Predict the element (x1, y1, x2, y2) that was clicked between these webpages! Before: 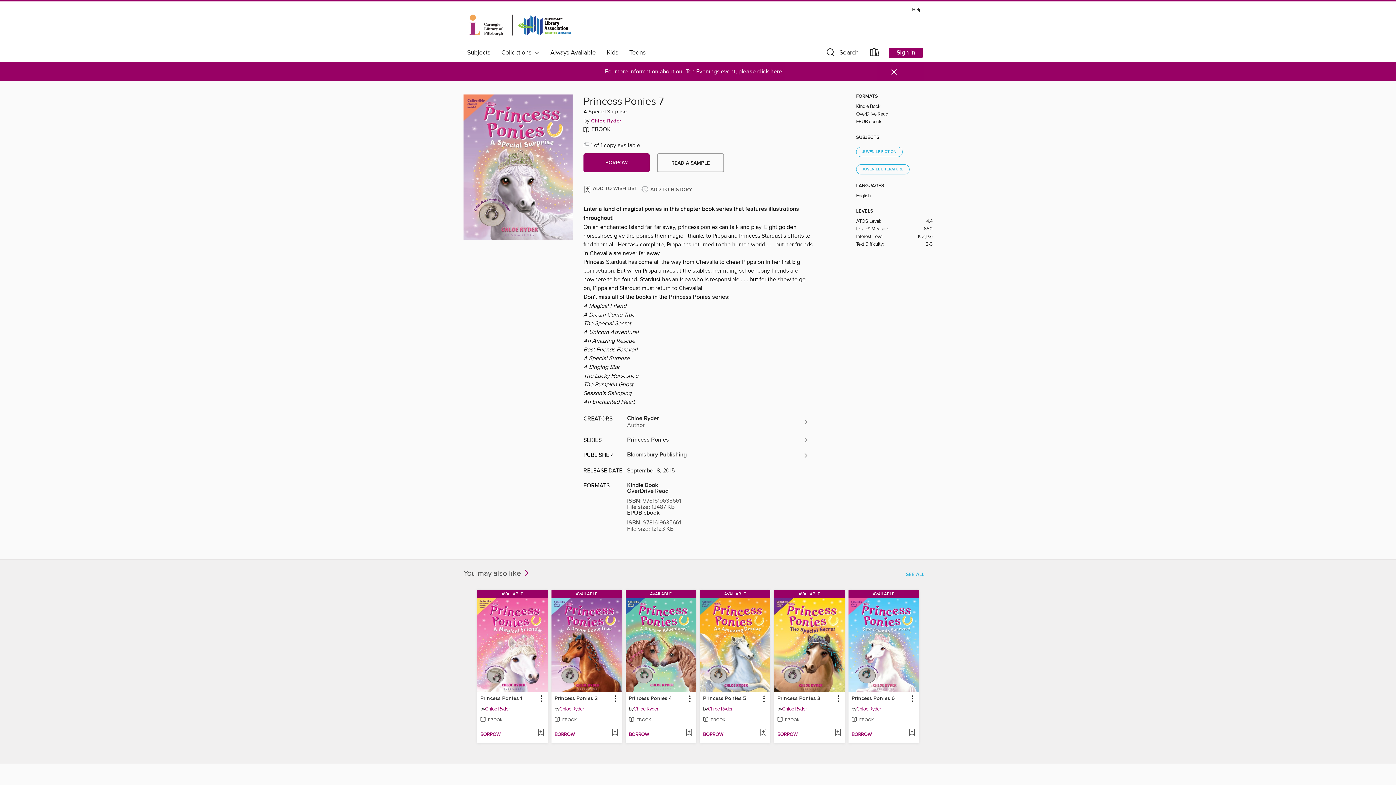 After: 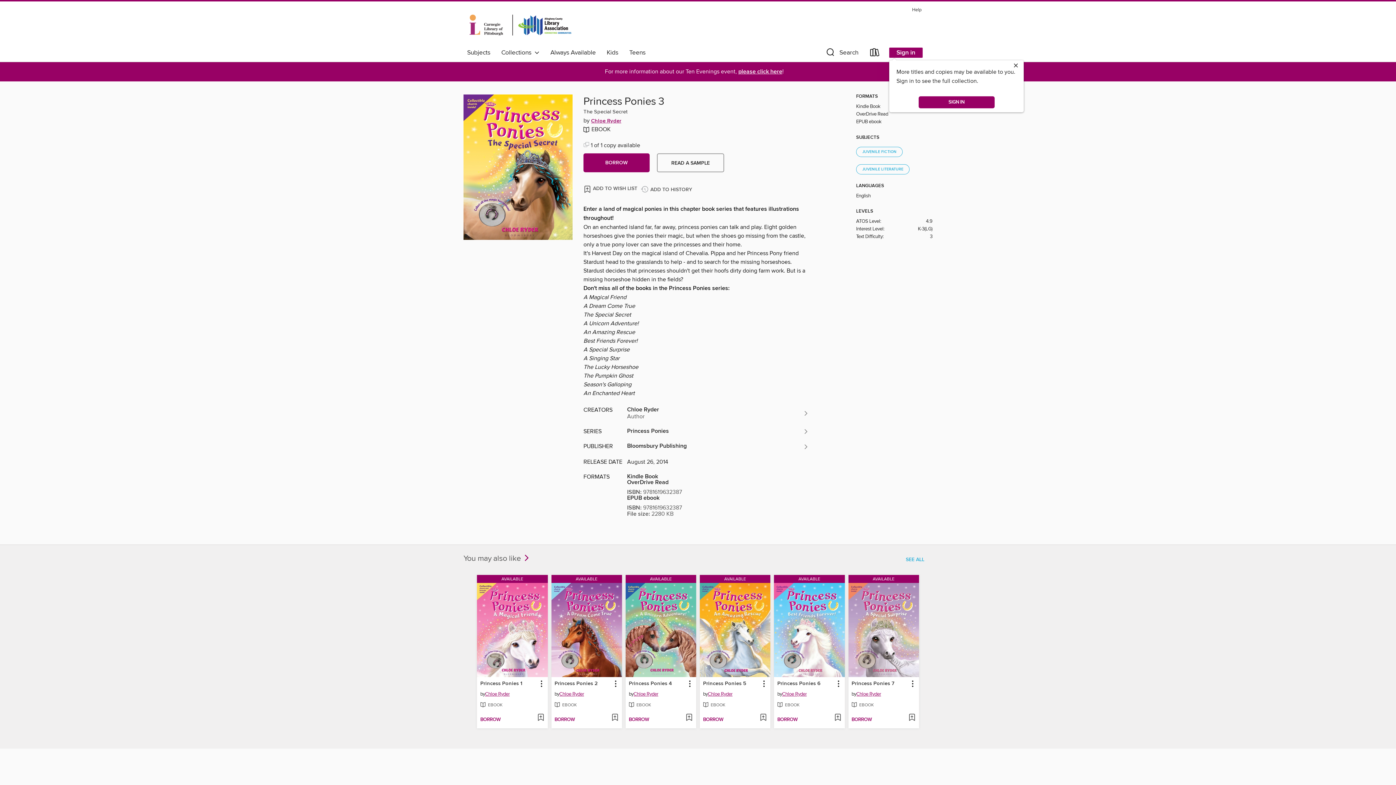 Action: label: Princess Ponies 3 by Chloe Ryder Available eBook bbox: (776, 694, 821, 703)